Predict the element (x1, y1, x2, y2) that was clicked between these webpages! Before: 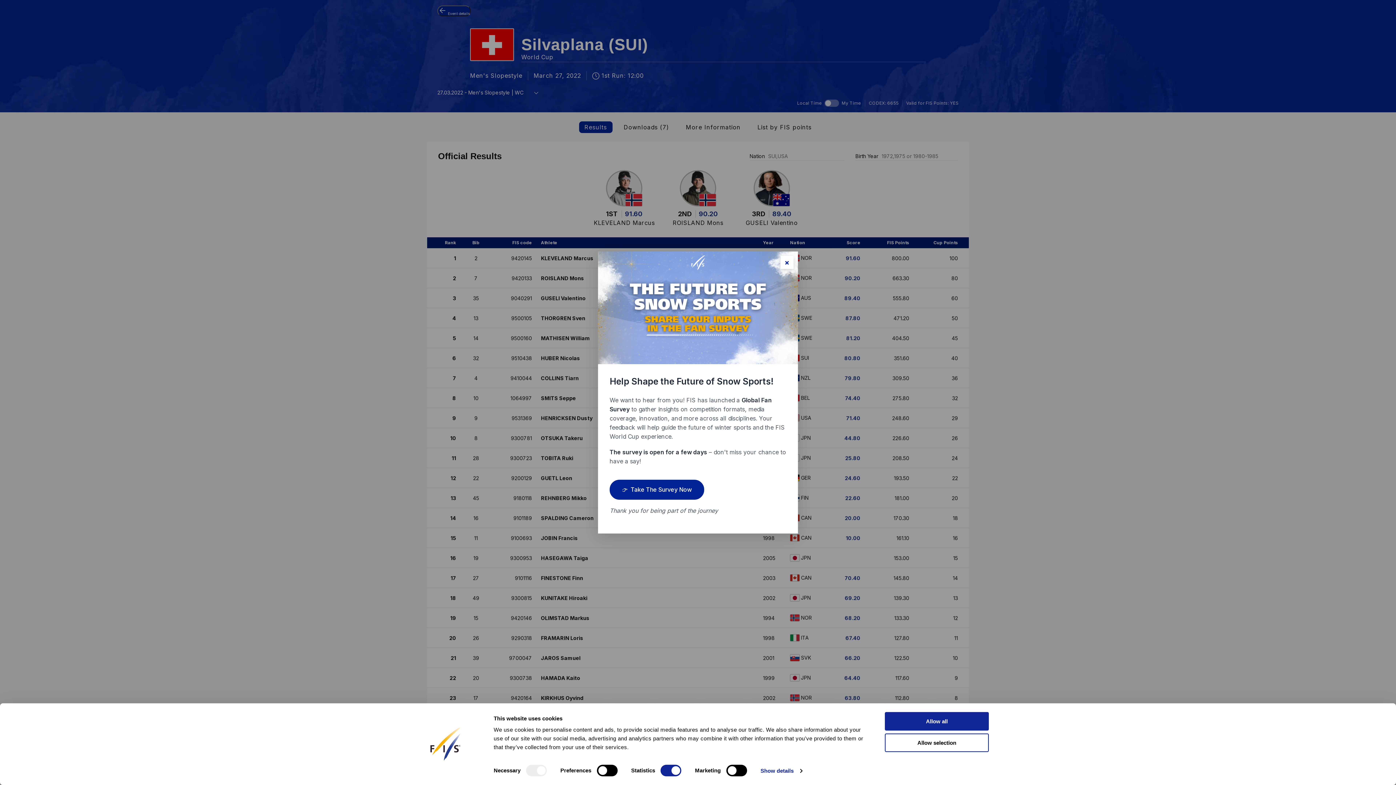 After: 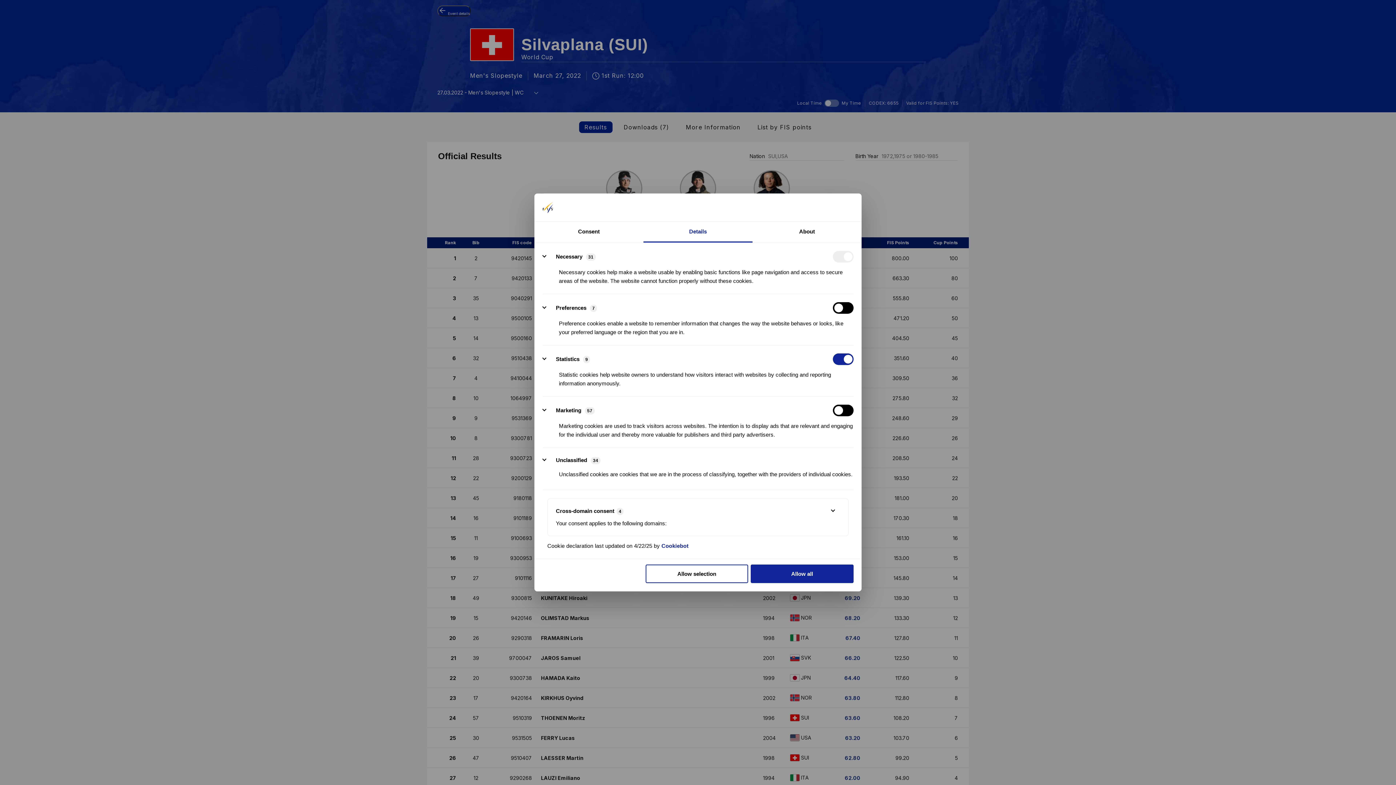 Action: label: Show details bbox: (760, 765, 802, 776)